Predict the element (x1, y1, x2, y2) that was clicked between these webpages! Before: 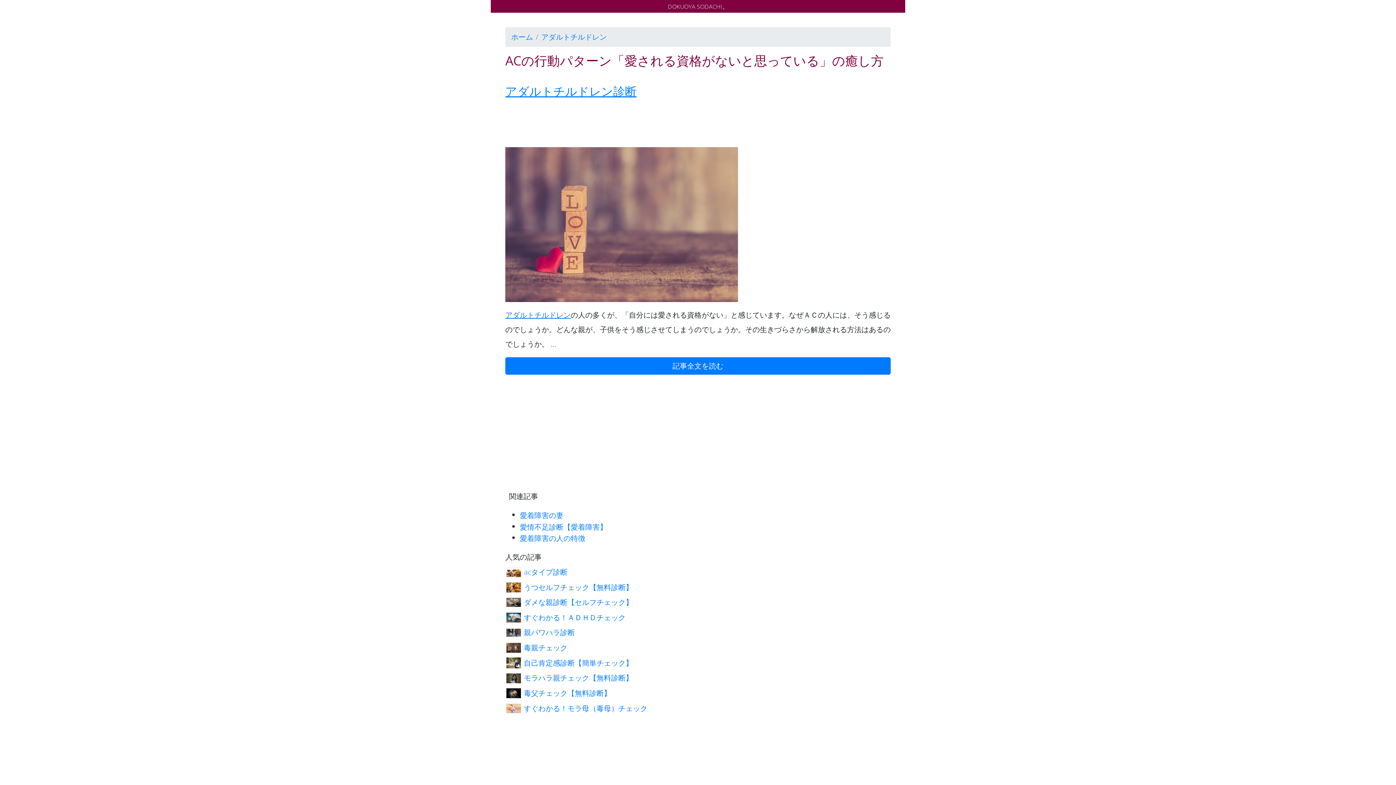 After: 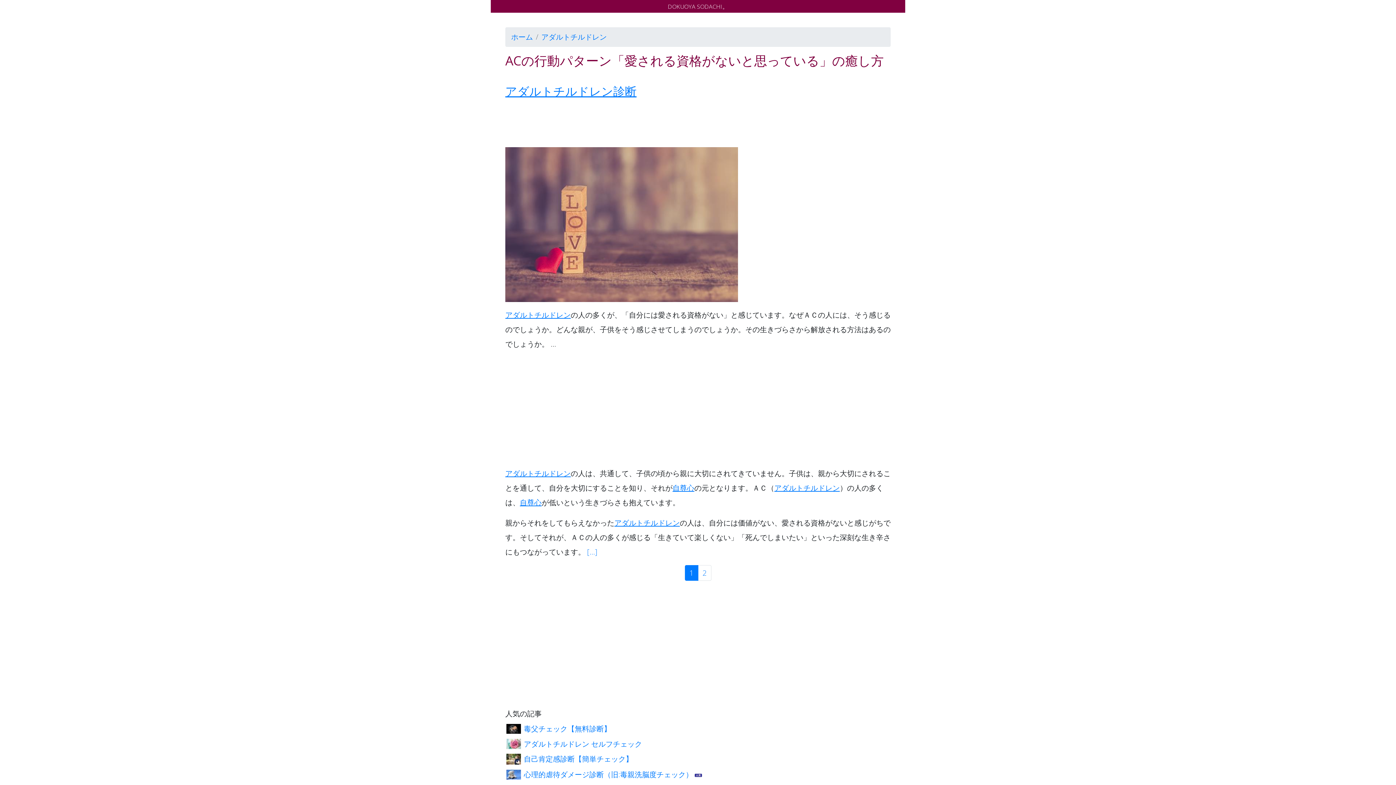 Action: label: 記事全文を読む bbox: (505, 357, 890, 374)